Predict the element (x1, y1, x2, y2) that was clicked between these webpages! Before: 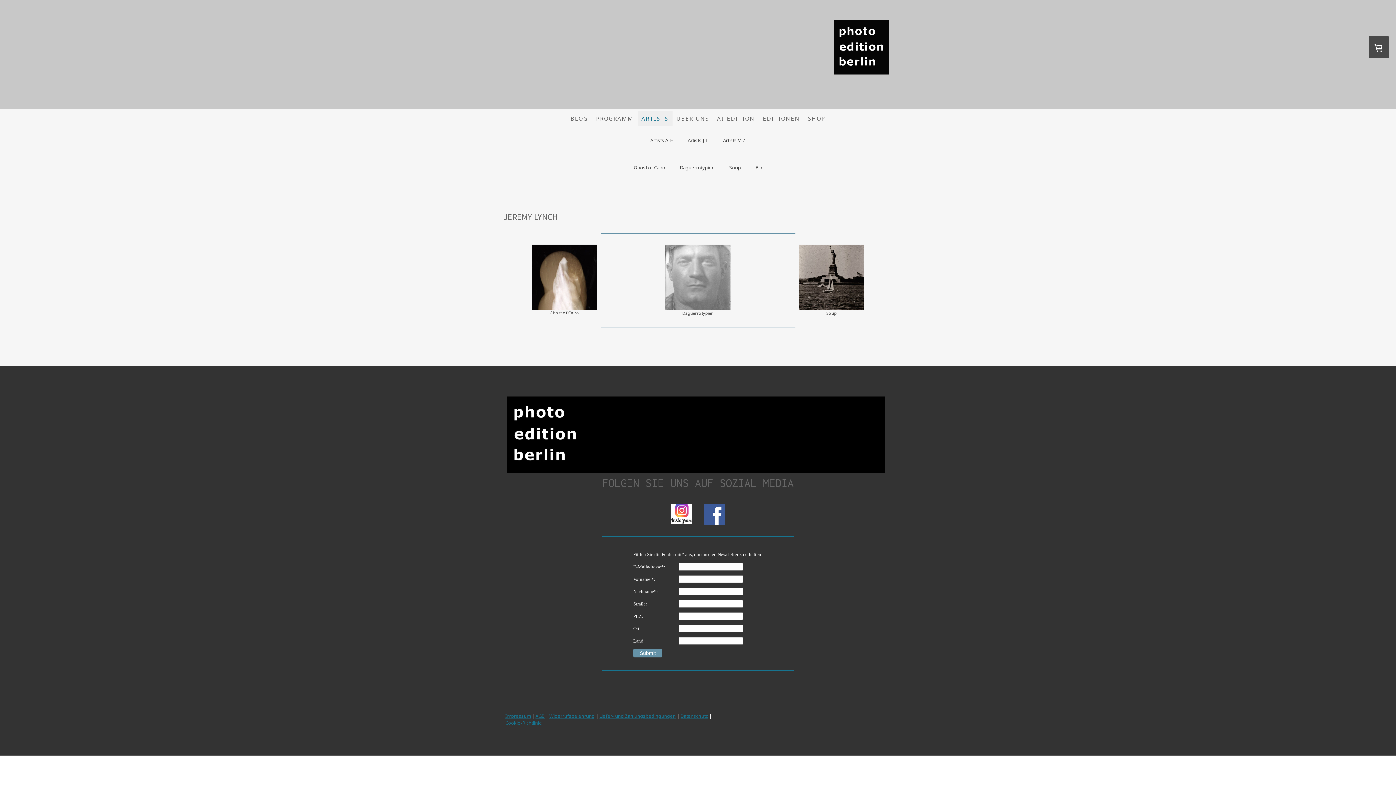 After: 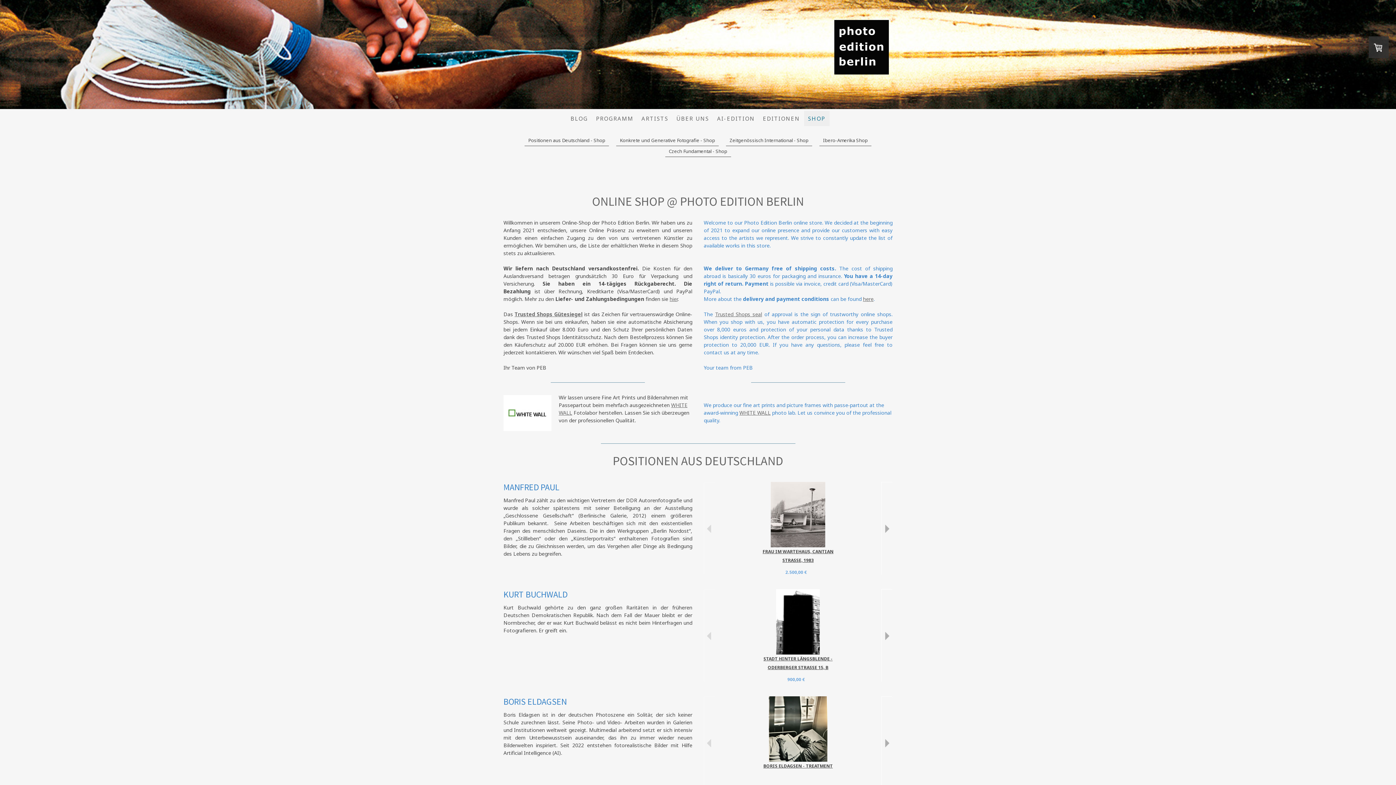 Action: label: SHOP bbox: (804, 110, 829, 126)